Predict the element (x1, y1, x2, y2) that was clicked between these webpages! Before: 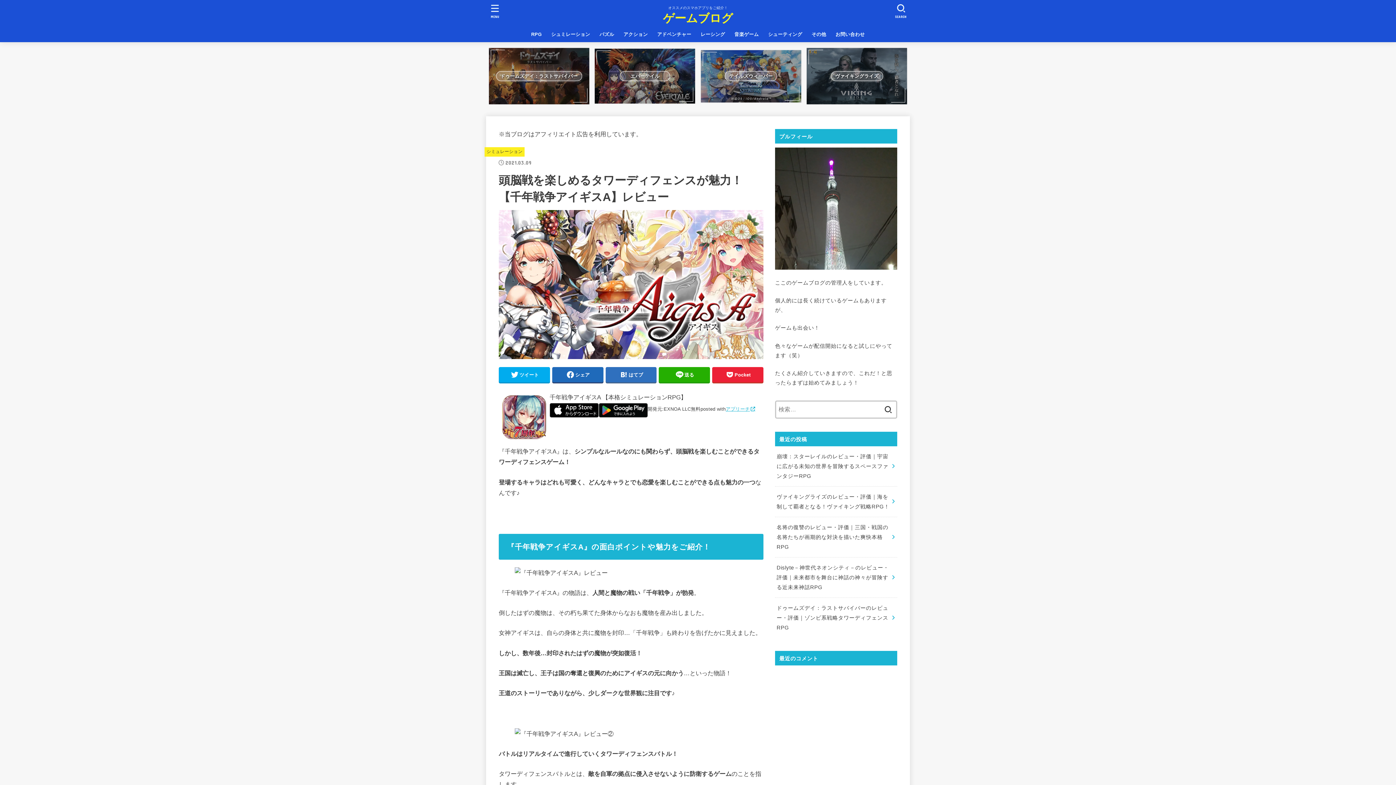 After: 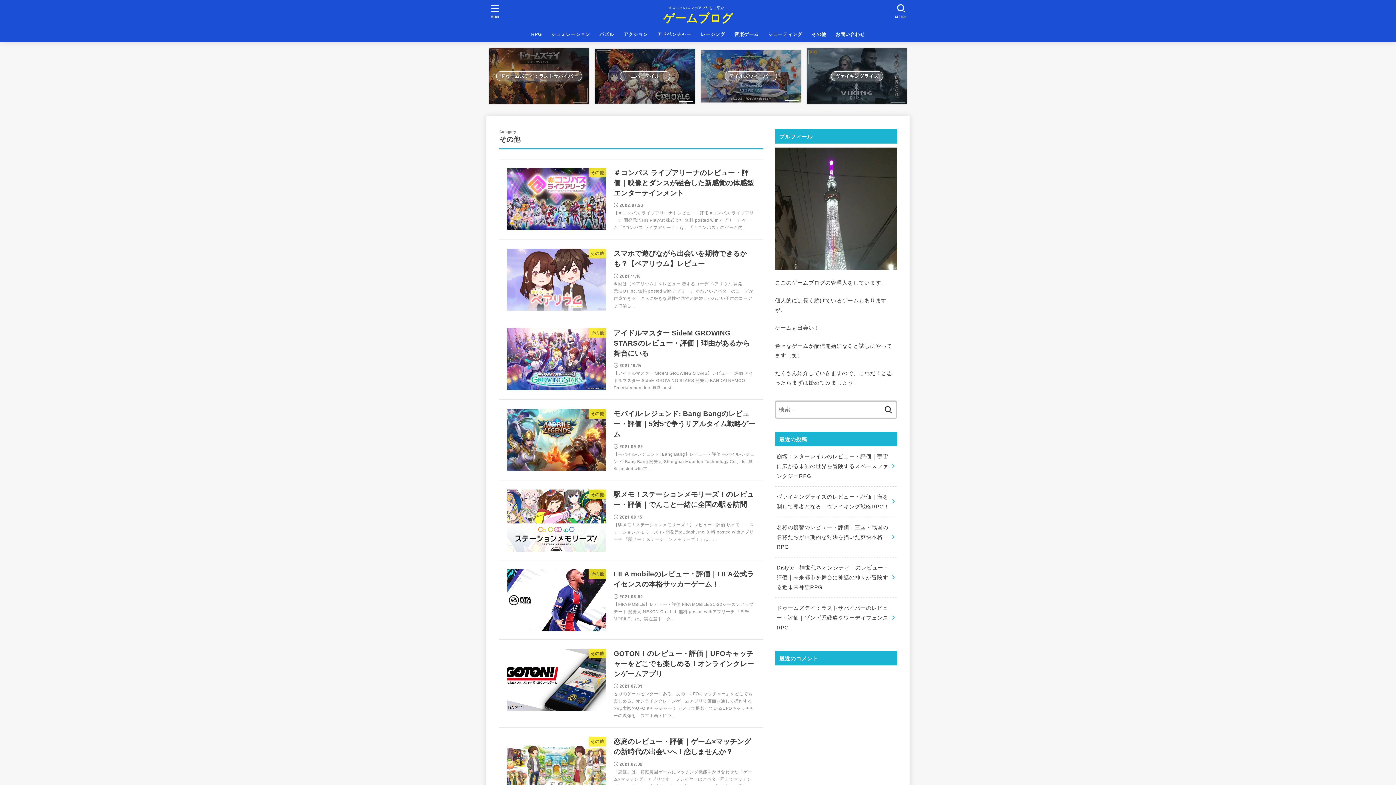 Action: bbox: (807, 26, 831, 42) label: その他